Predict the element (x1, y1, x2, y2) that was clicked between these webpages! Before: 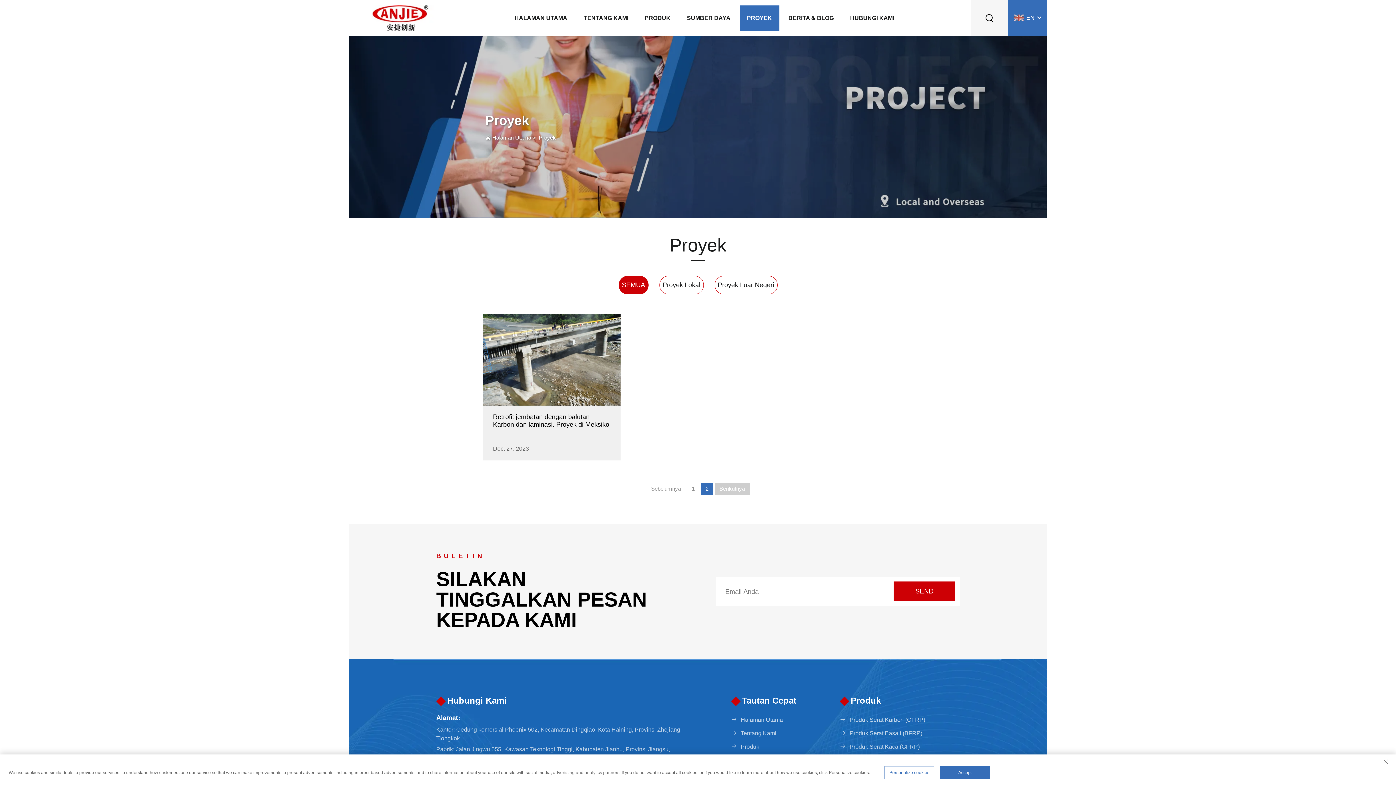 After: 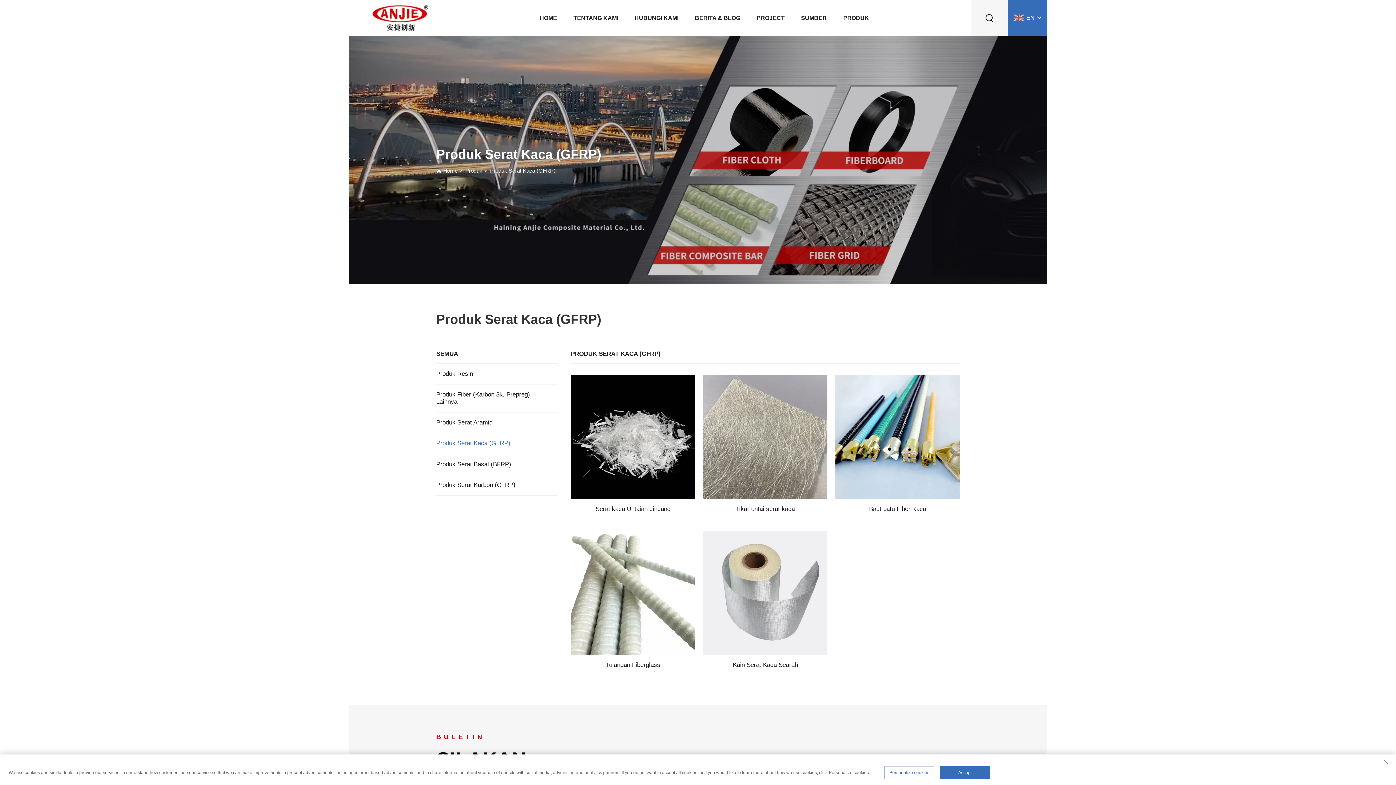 Action: bbox: (849, 744, 920, 750) label: Produk Serat Kaca (GFRP)